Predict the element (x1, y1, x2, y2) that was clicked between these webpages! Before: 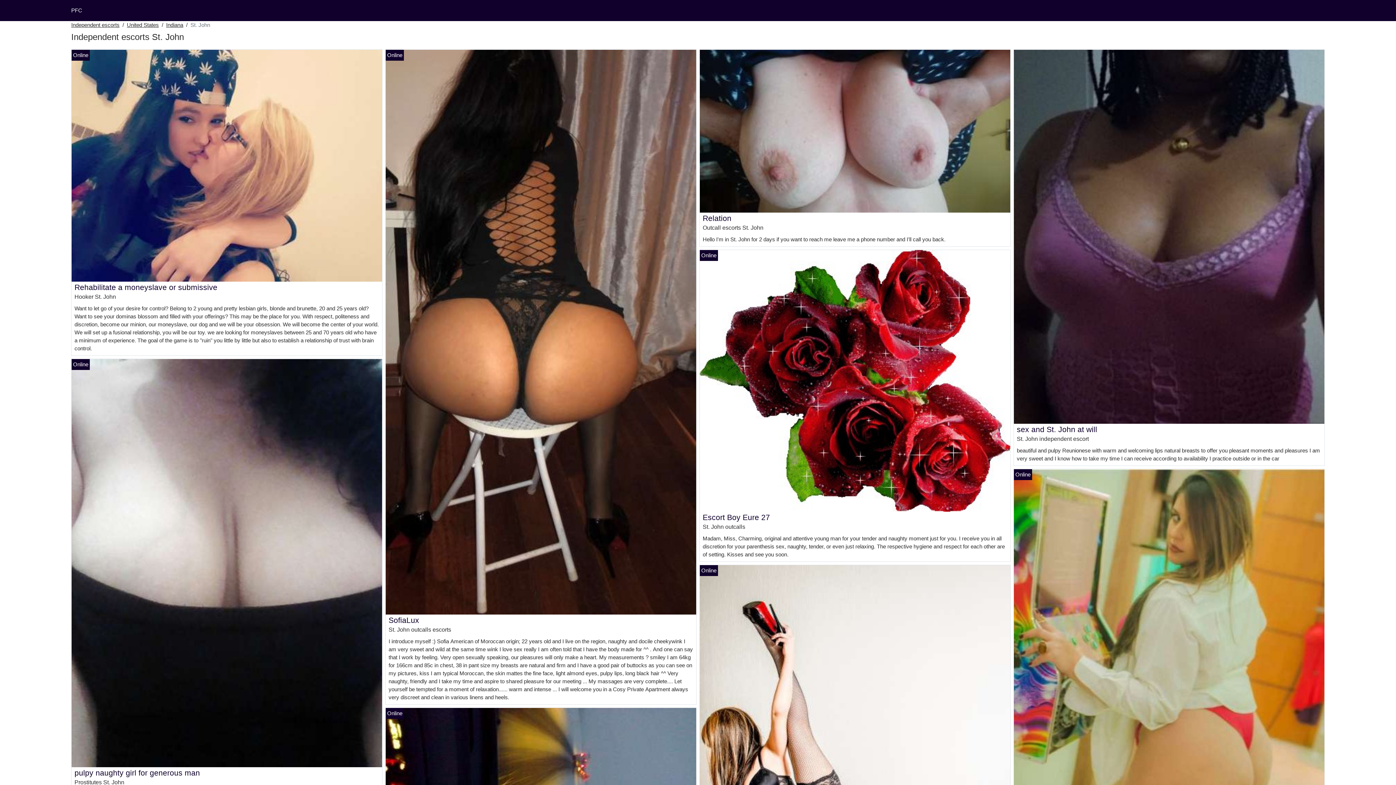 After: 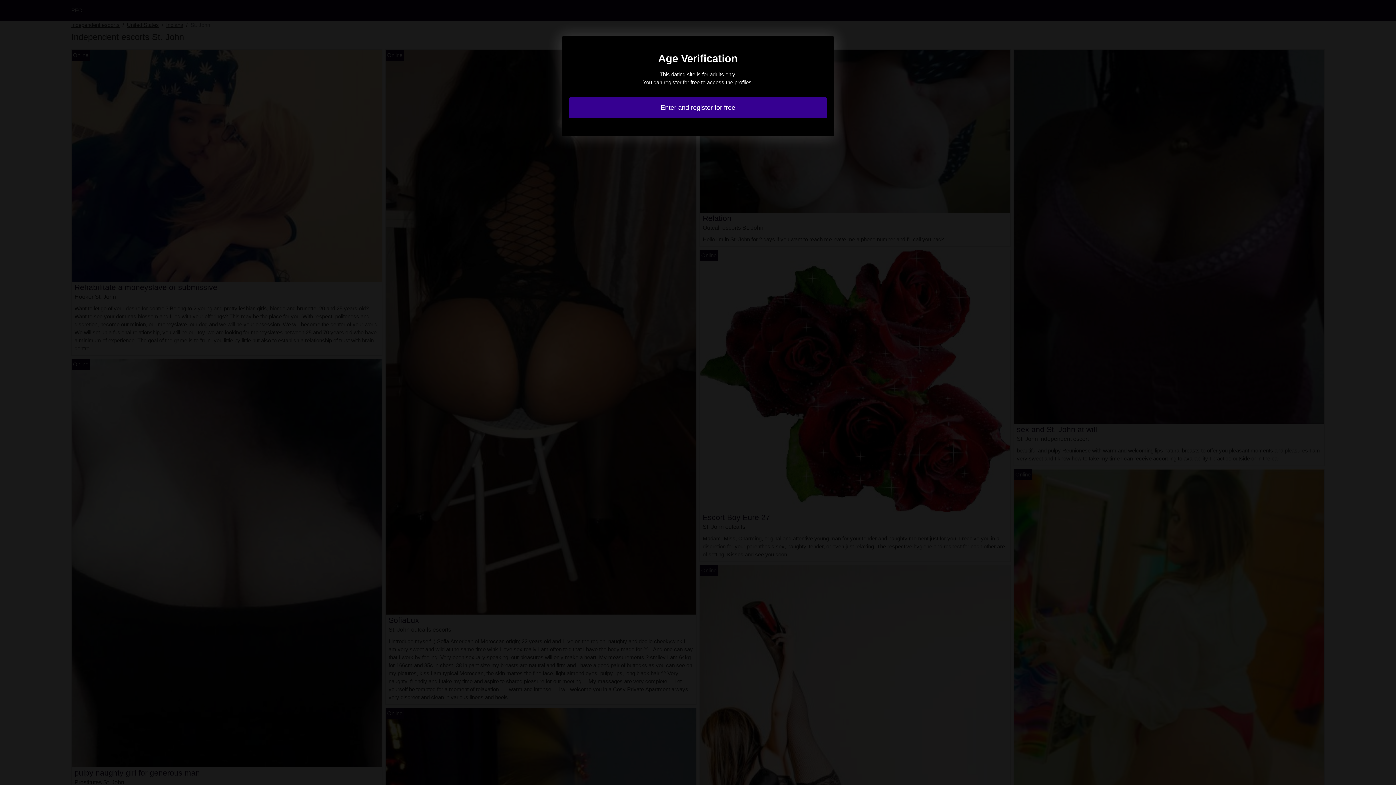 Action: label: Relation bbox: (702, 214, 731, 222)